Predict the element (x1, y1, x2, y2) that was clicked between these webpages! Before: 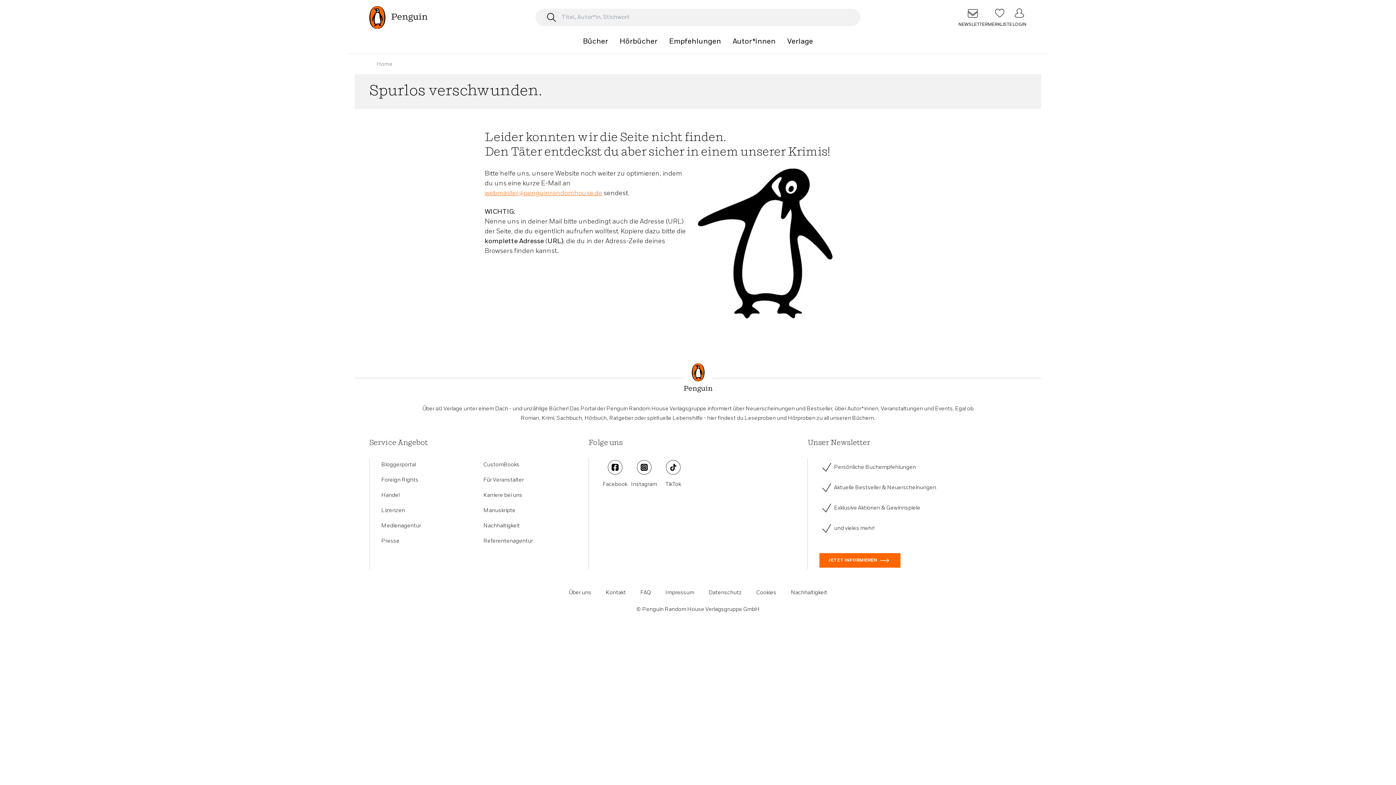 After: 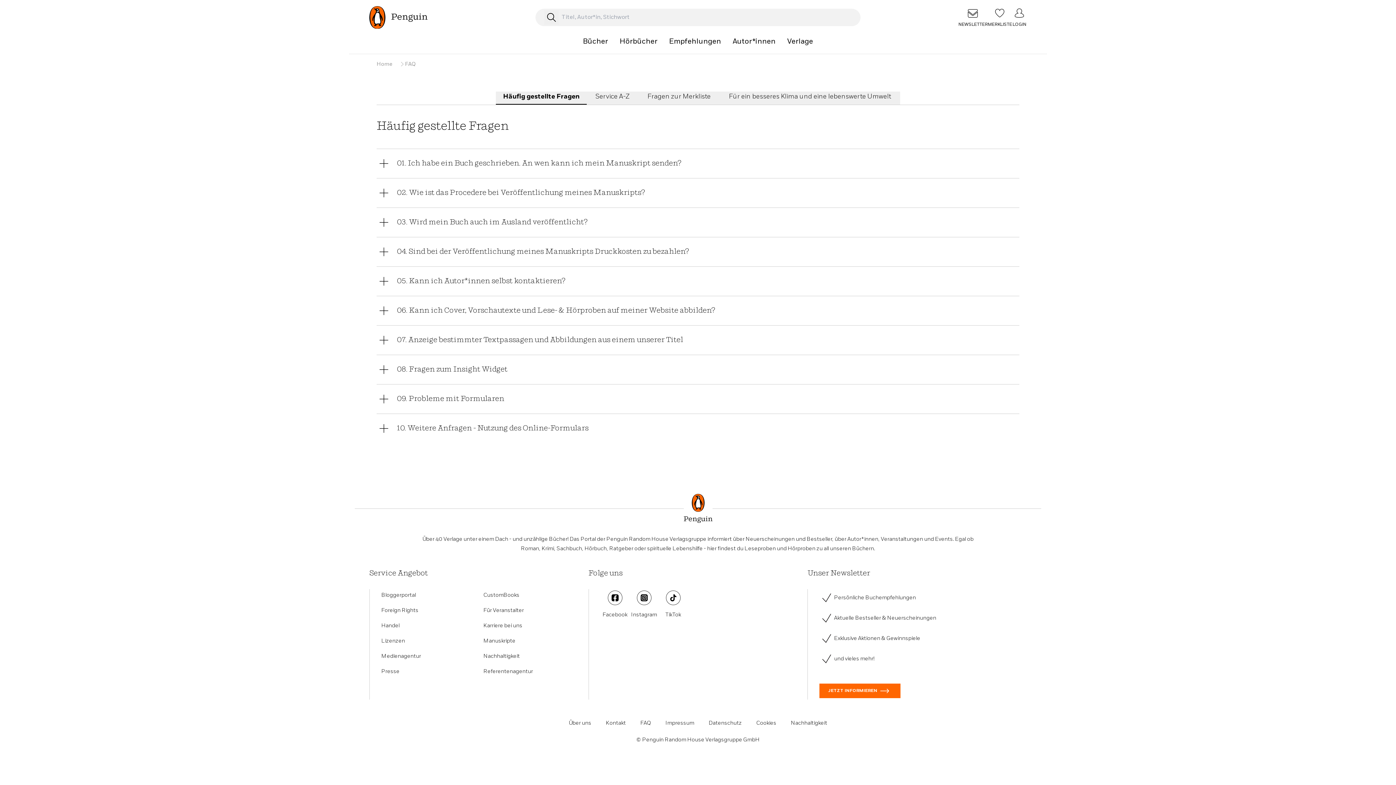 Action: bbox: (640, 589, 651, 596) label: FAQ